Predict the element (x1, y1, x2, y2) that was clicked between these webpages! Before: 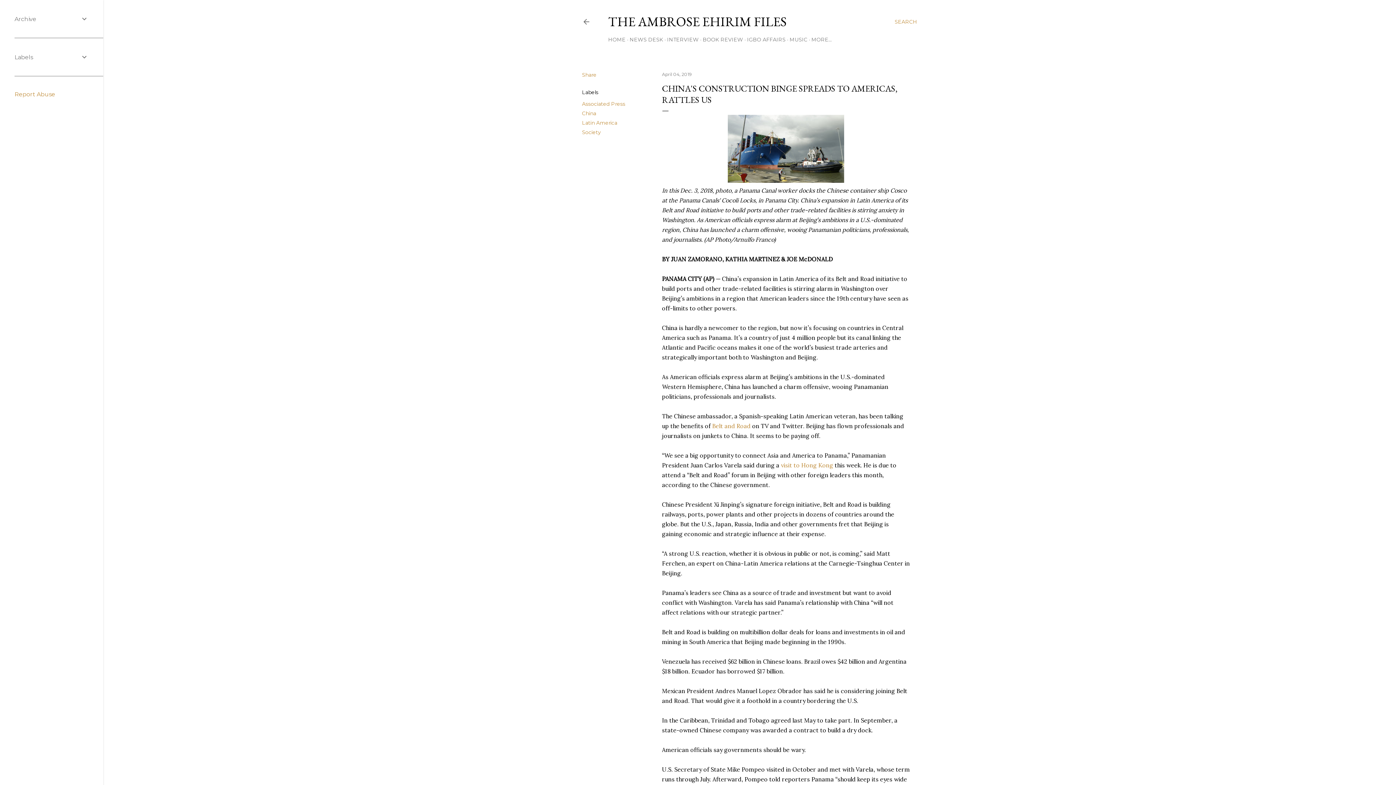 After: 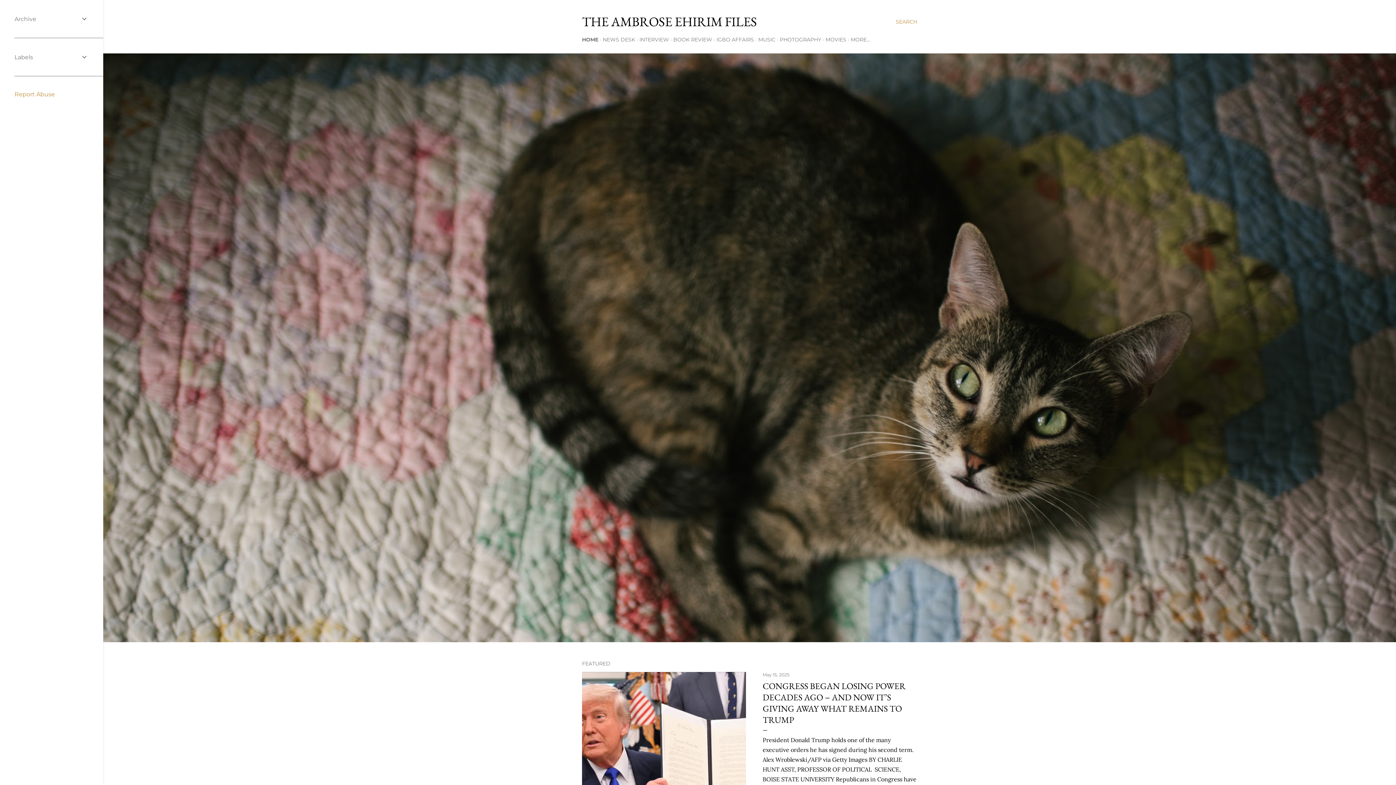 Action: bbox: (608, 36, 625, 42) label: HOME